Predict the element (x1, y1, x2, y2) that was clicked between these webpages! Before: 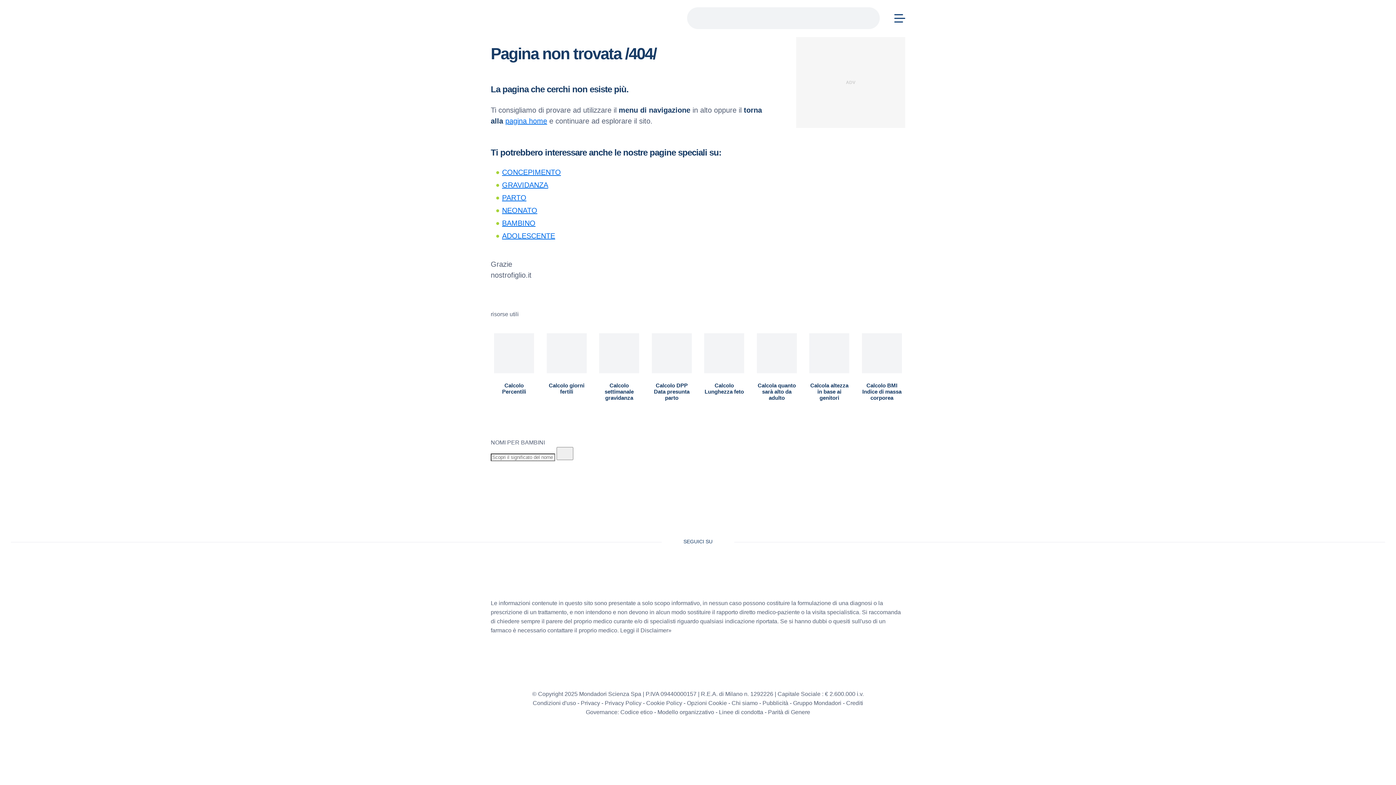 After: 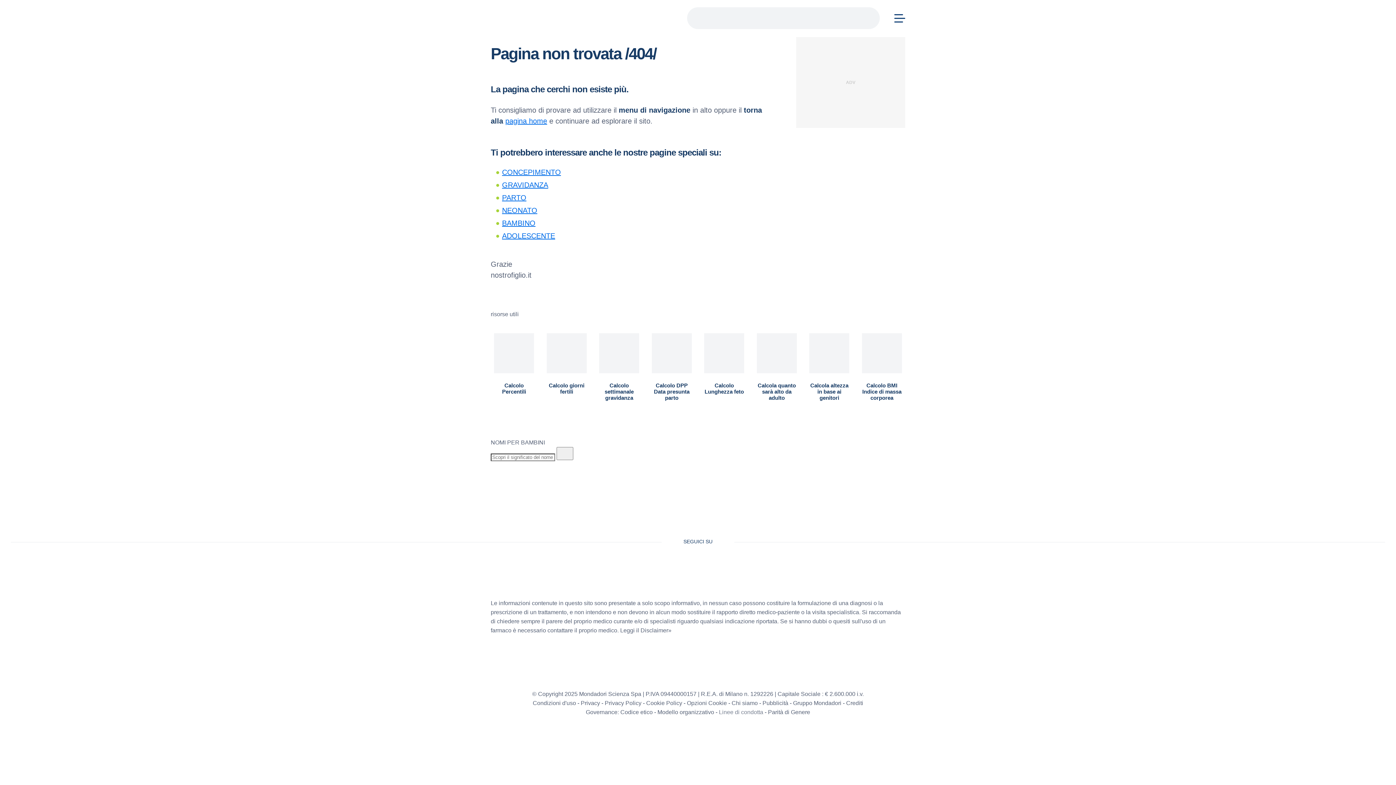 Action: label: Linee di condotta bbox: (719, 709, 763, 715)